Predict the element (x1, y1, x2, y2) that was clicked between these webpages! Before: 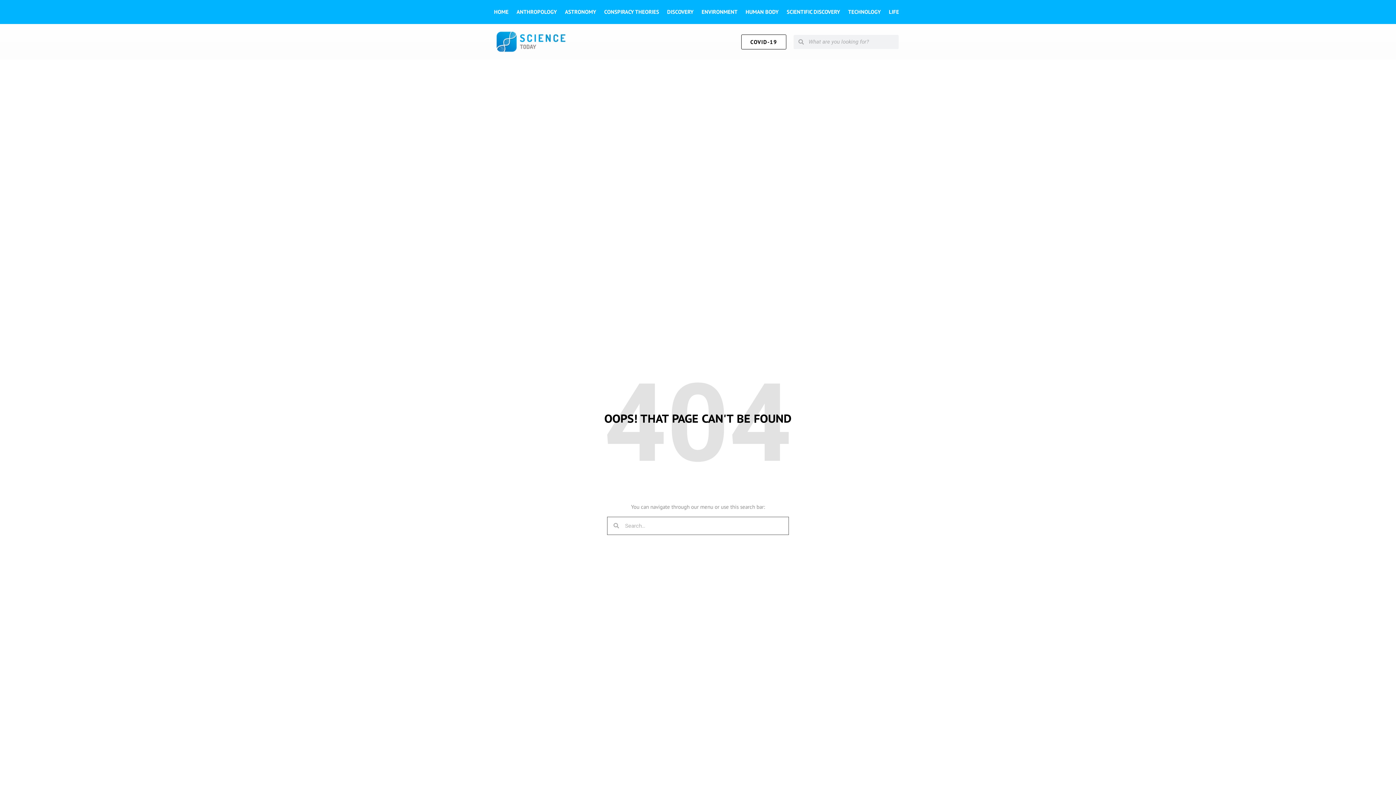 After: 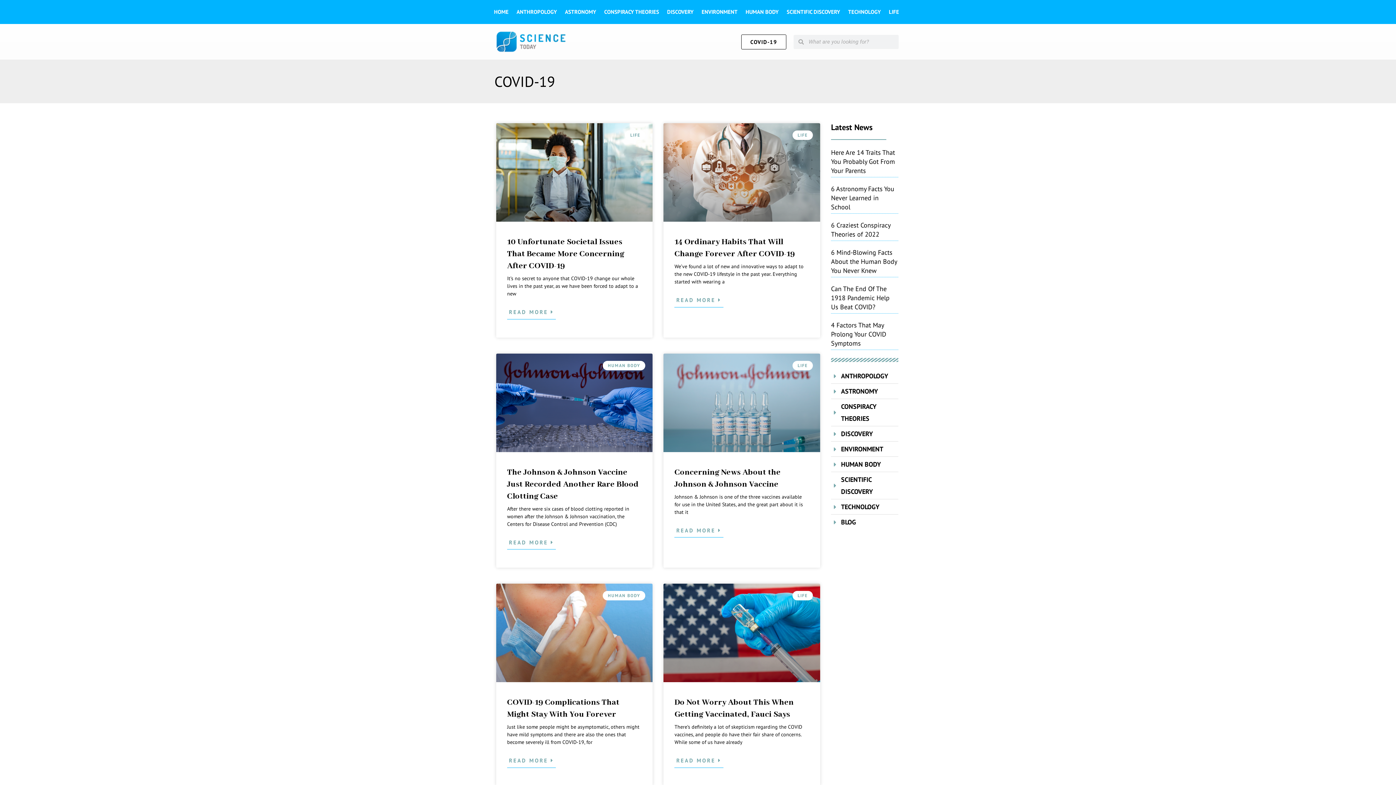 Action: bbox: (741, 34, 786, 49) label: COVID-19